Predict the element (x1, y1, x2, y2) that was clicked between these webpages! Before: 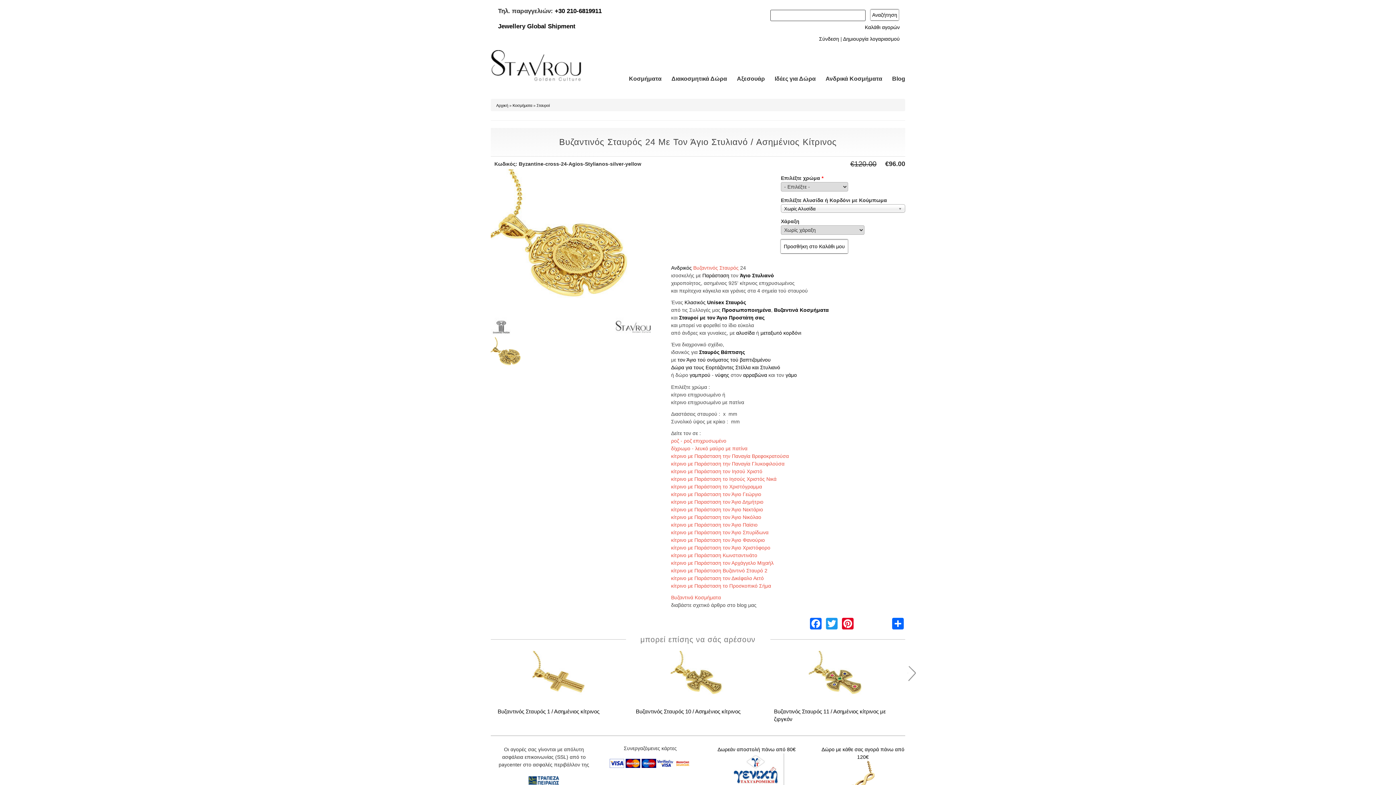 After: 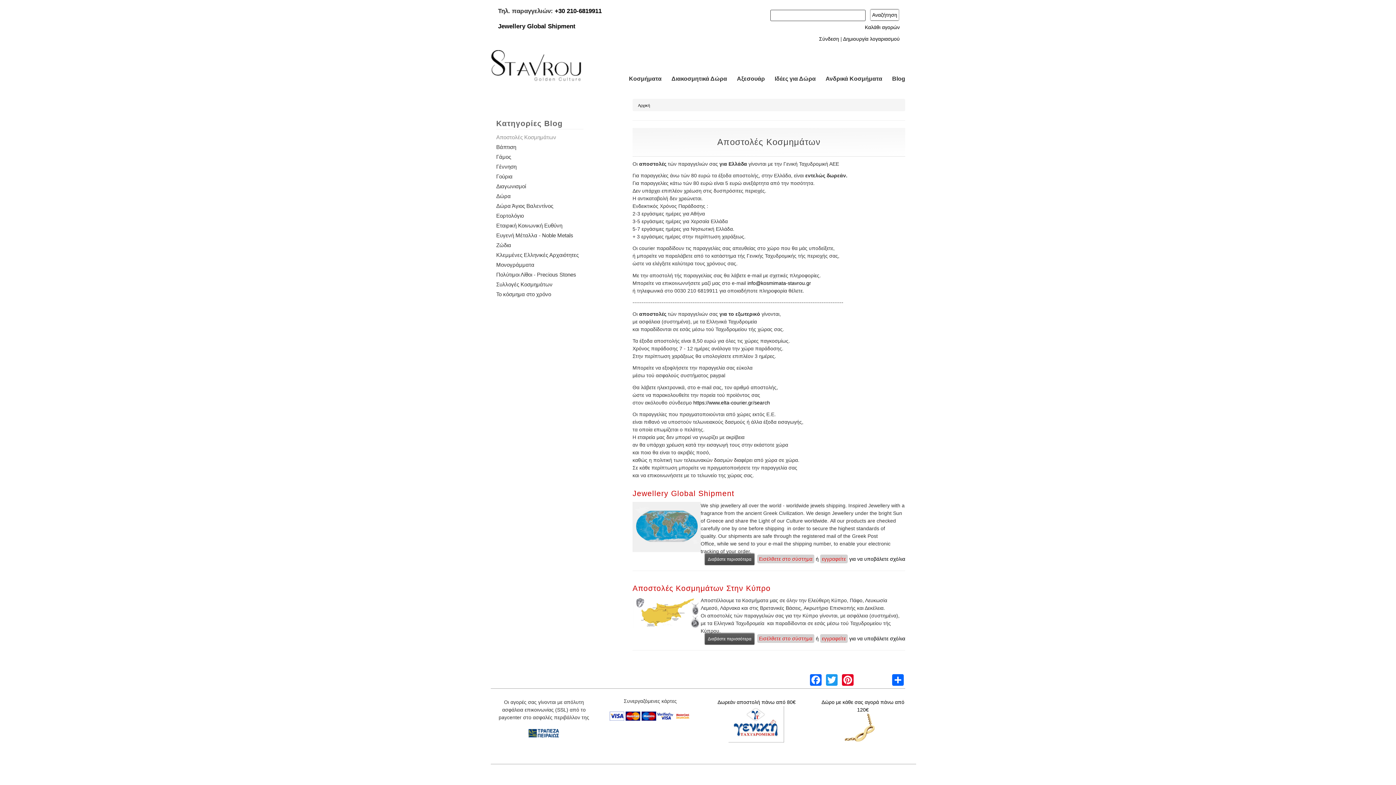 Action: bbox: (717, 746, 795, 752) label: Δωρεάν αποστολή πάνω από 80€